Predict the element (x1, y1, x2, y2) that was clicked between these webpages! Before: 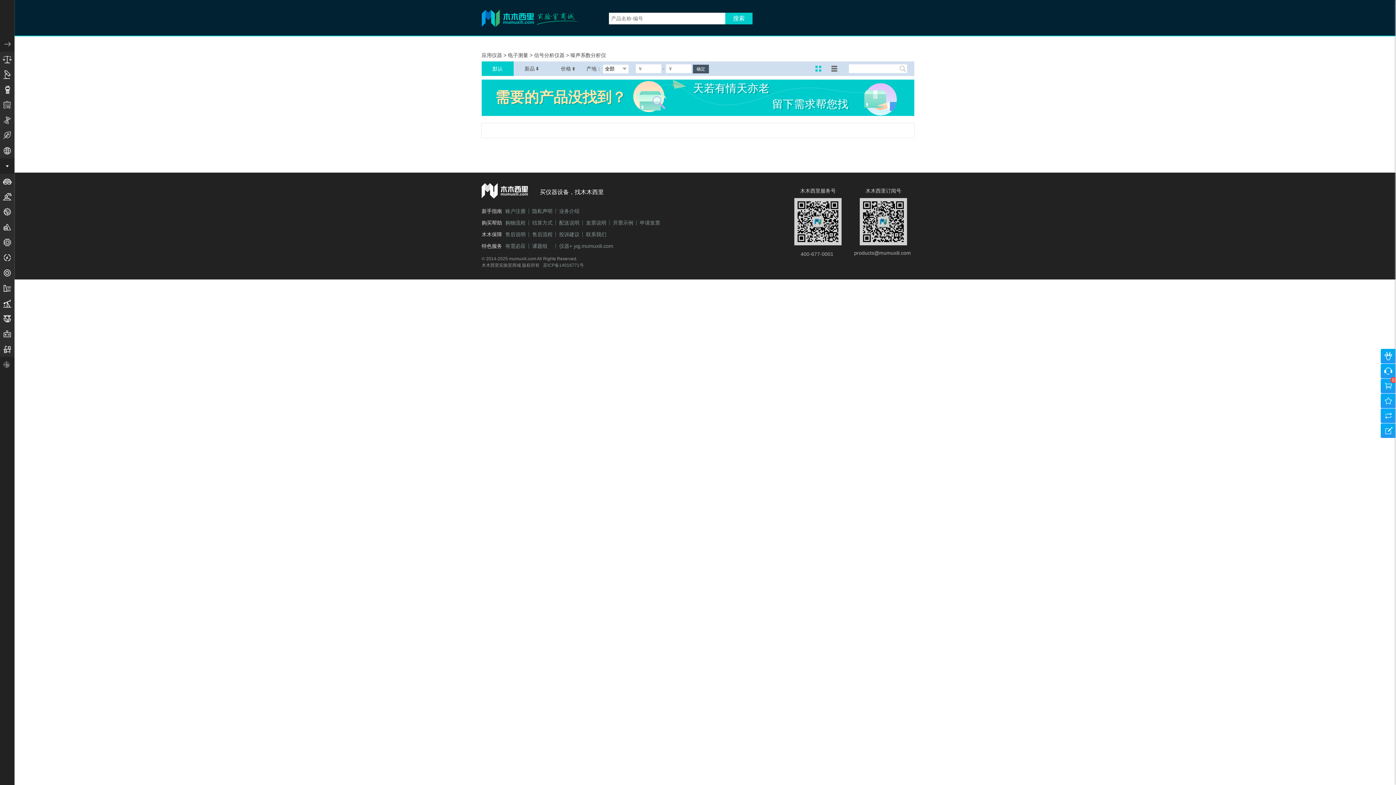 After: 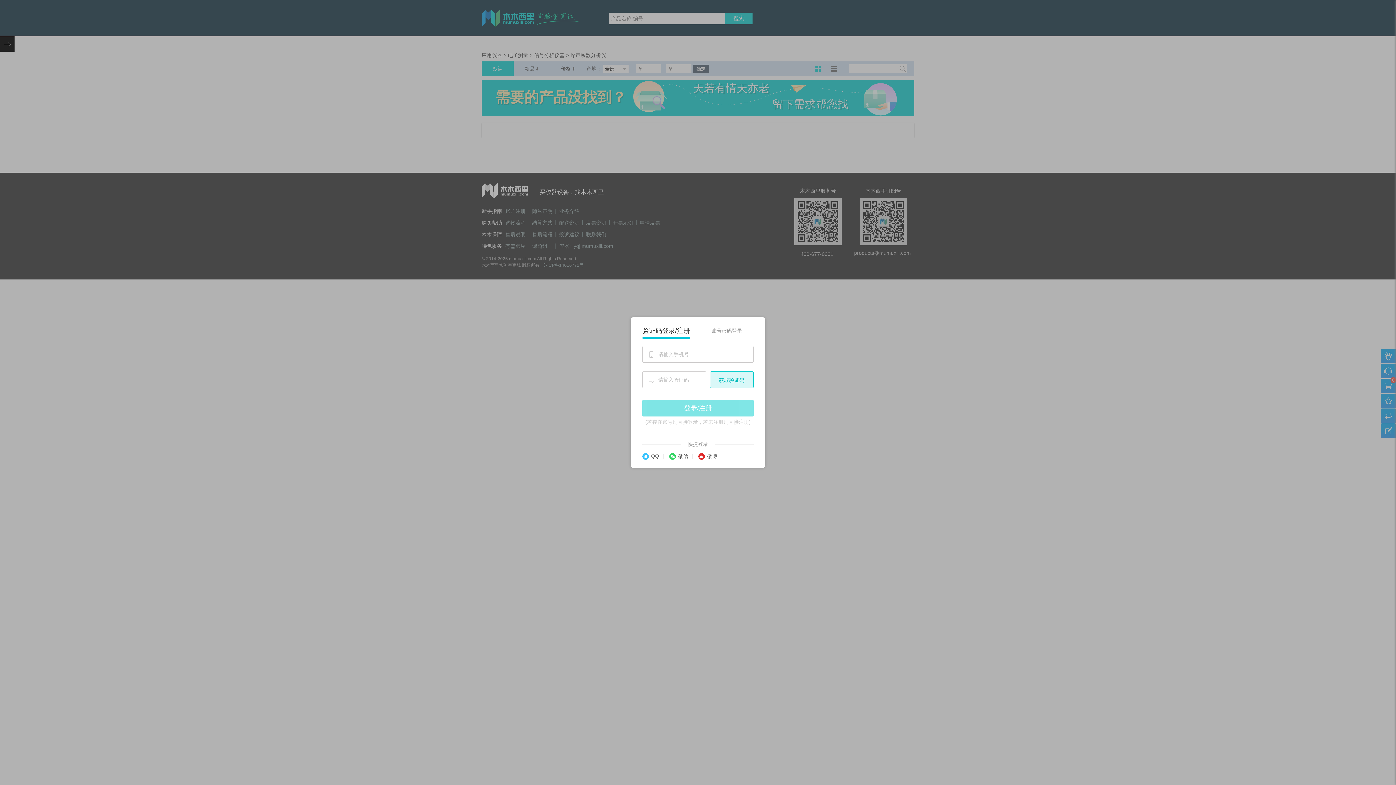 Action: bbox: (481, 79, 914, 116)